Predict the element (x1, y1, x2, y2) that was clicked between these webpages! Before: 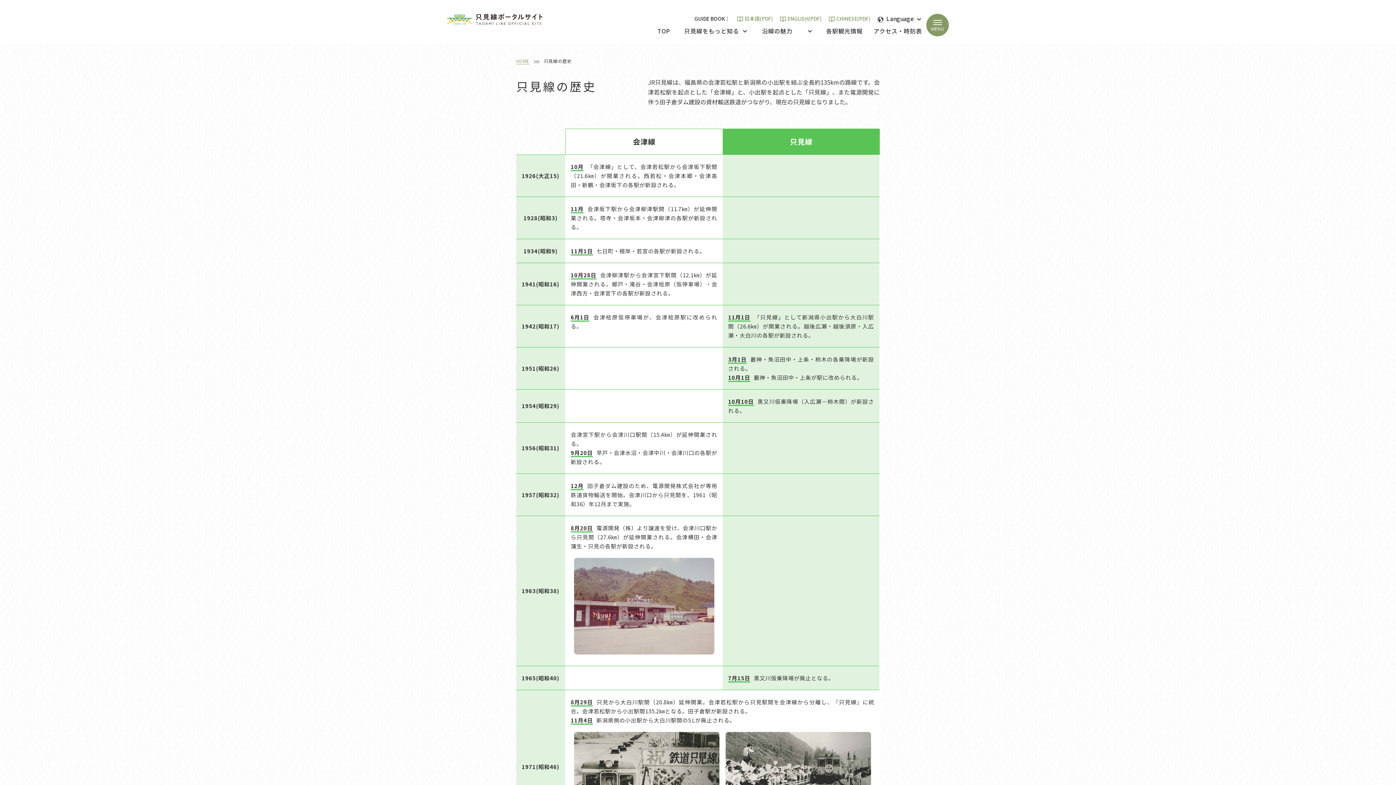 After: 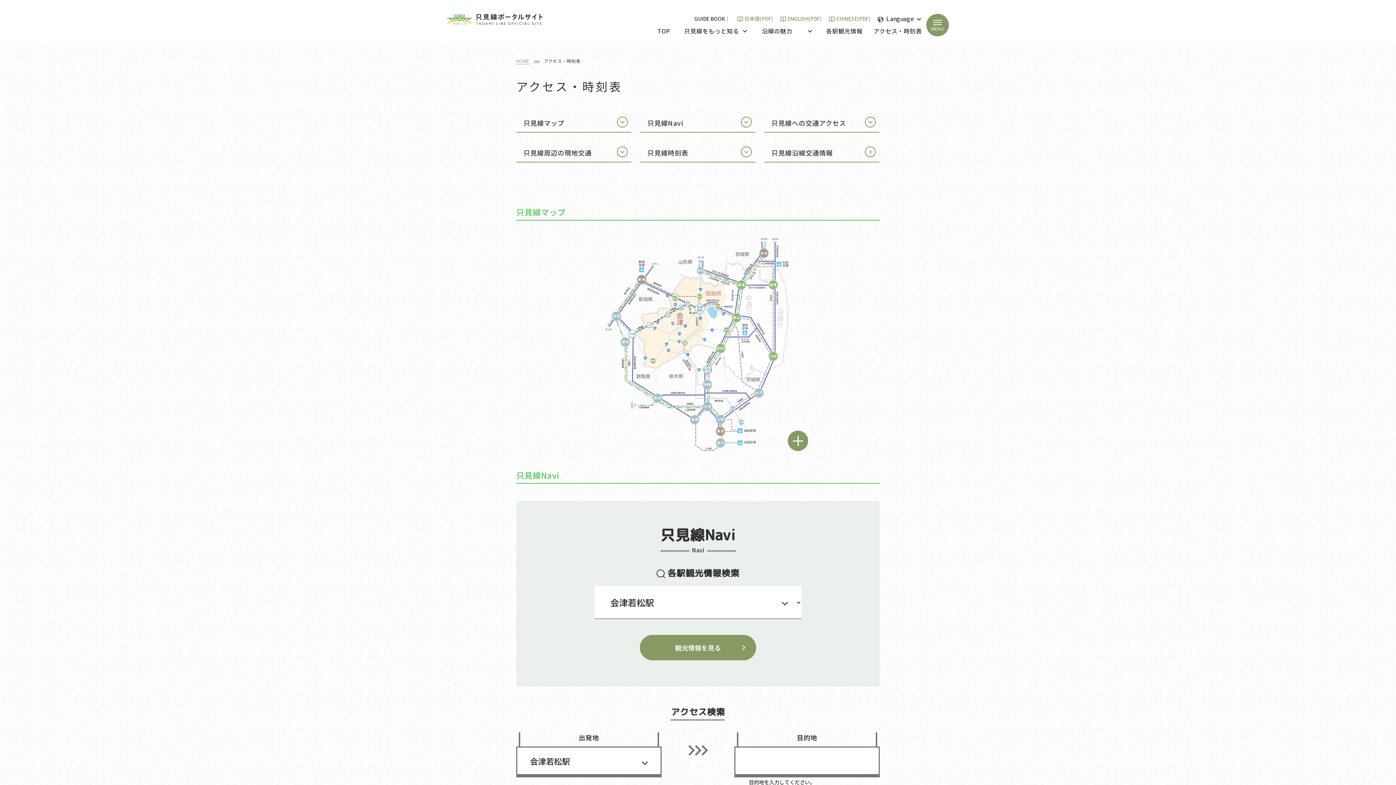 Action: label: アクセス・時刻表 bbox: (873, 26, 922, 35)